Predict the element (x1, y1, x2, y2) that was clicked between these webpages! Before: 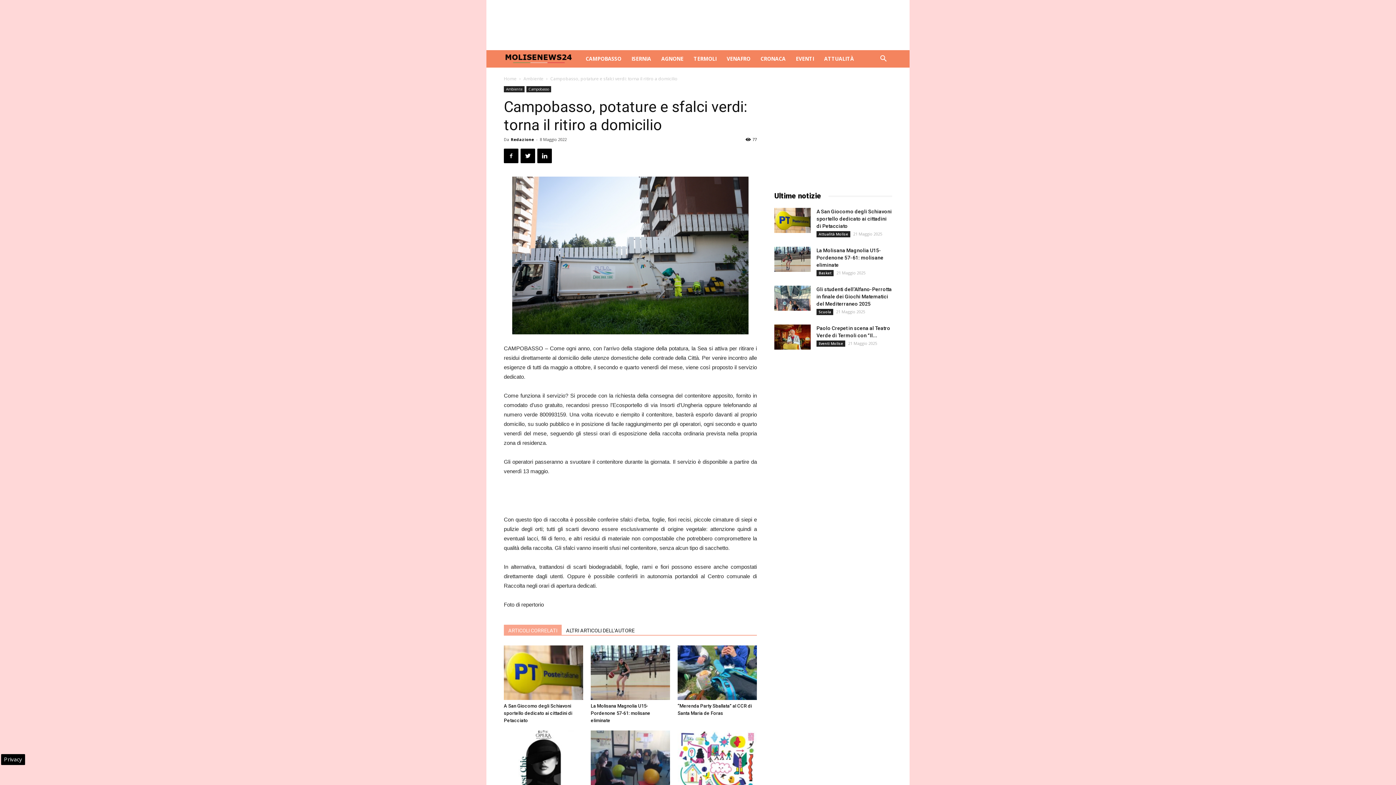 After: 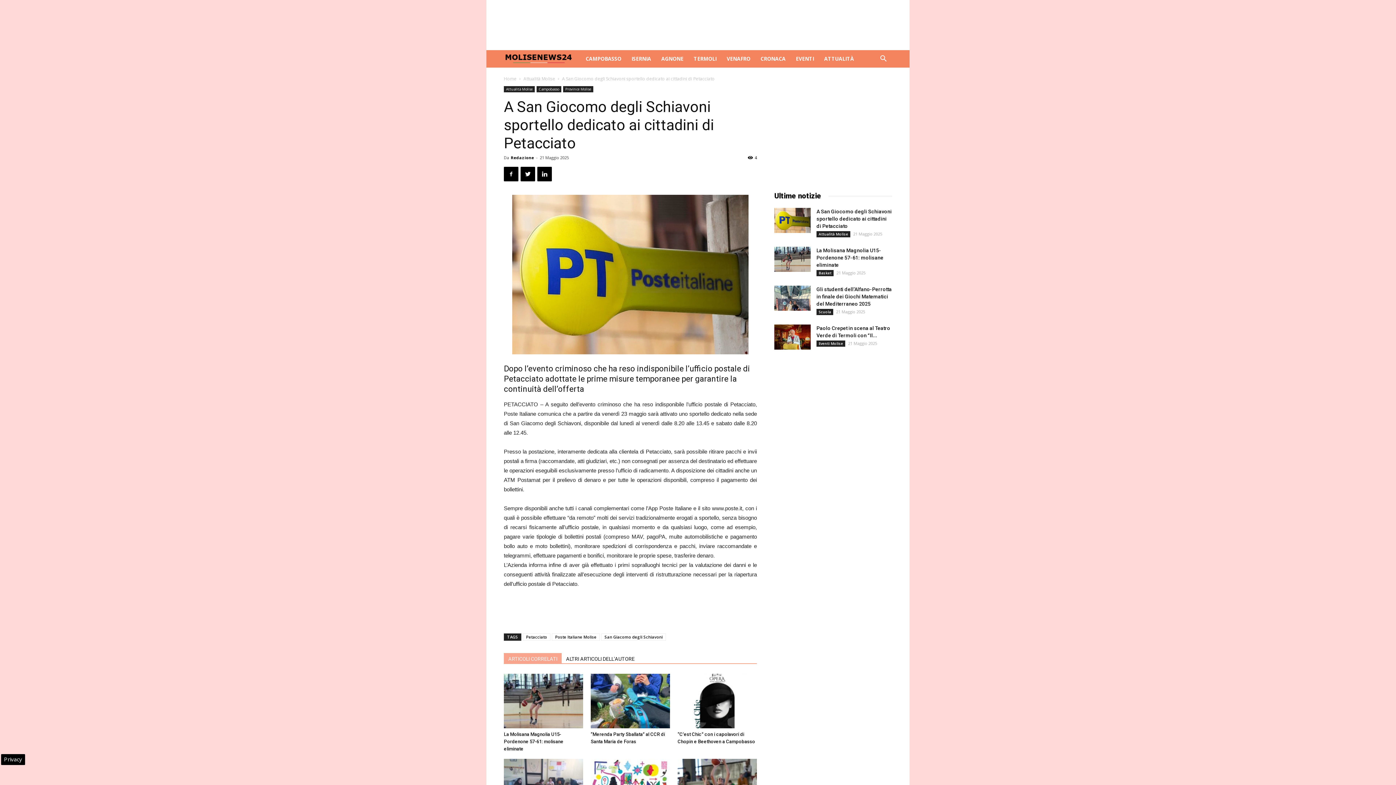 Action: bbox: (816, 208, 892, 229) label: A San Giocomo degli Schiavoni sportello dedicato ai cittadini di Petacciato